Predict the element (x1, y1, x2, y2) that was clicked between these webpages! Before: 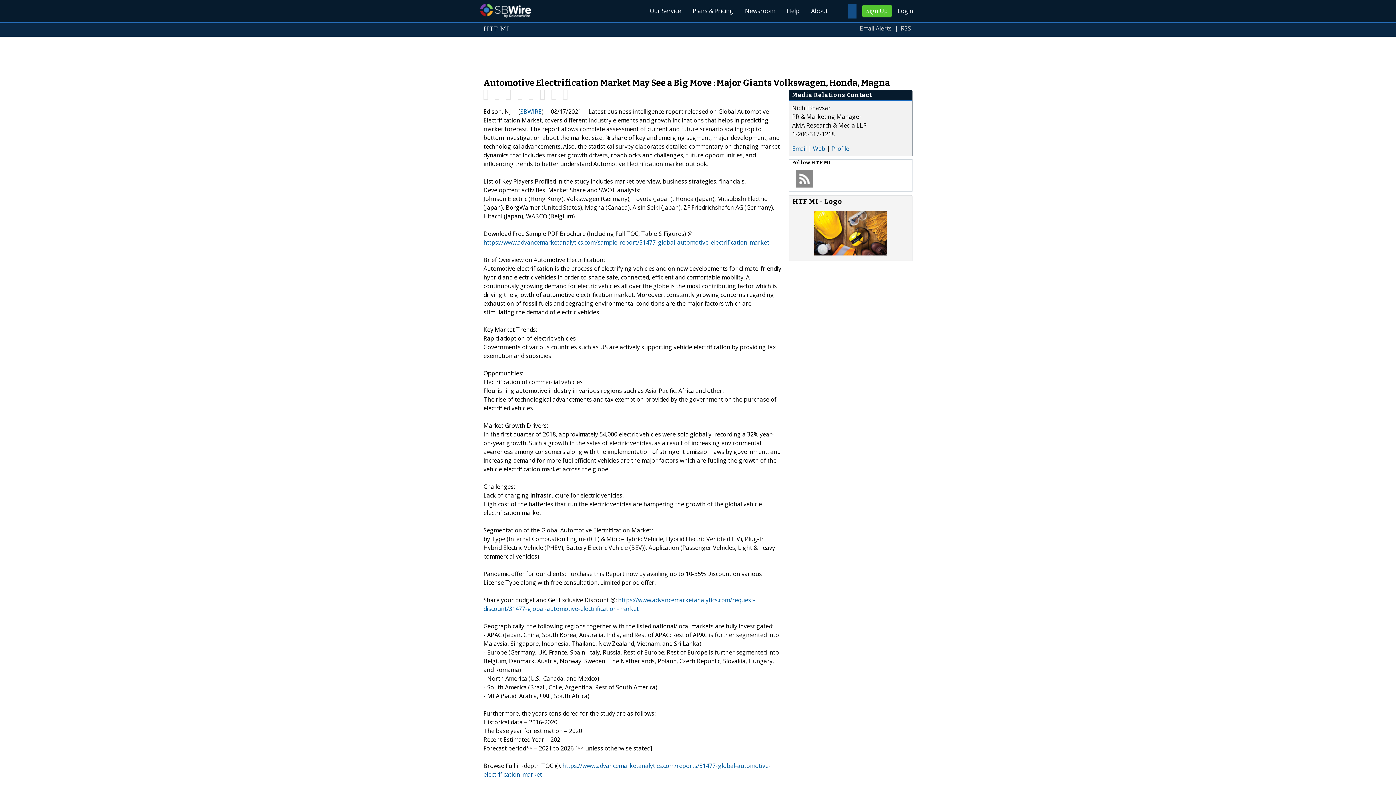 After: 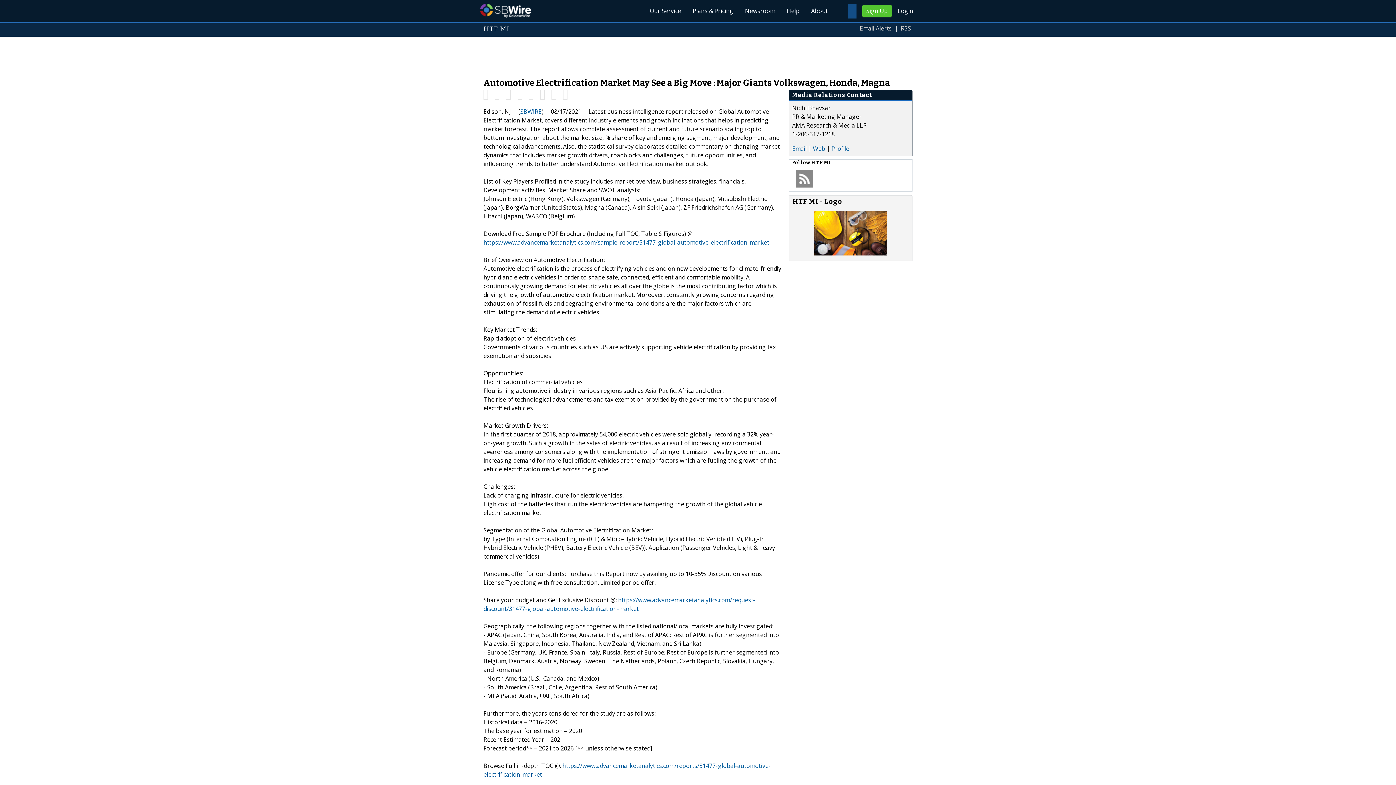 Action: bbox: (563, 90, 567, 99)